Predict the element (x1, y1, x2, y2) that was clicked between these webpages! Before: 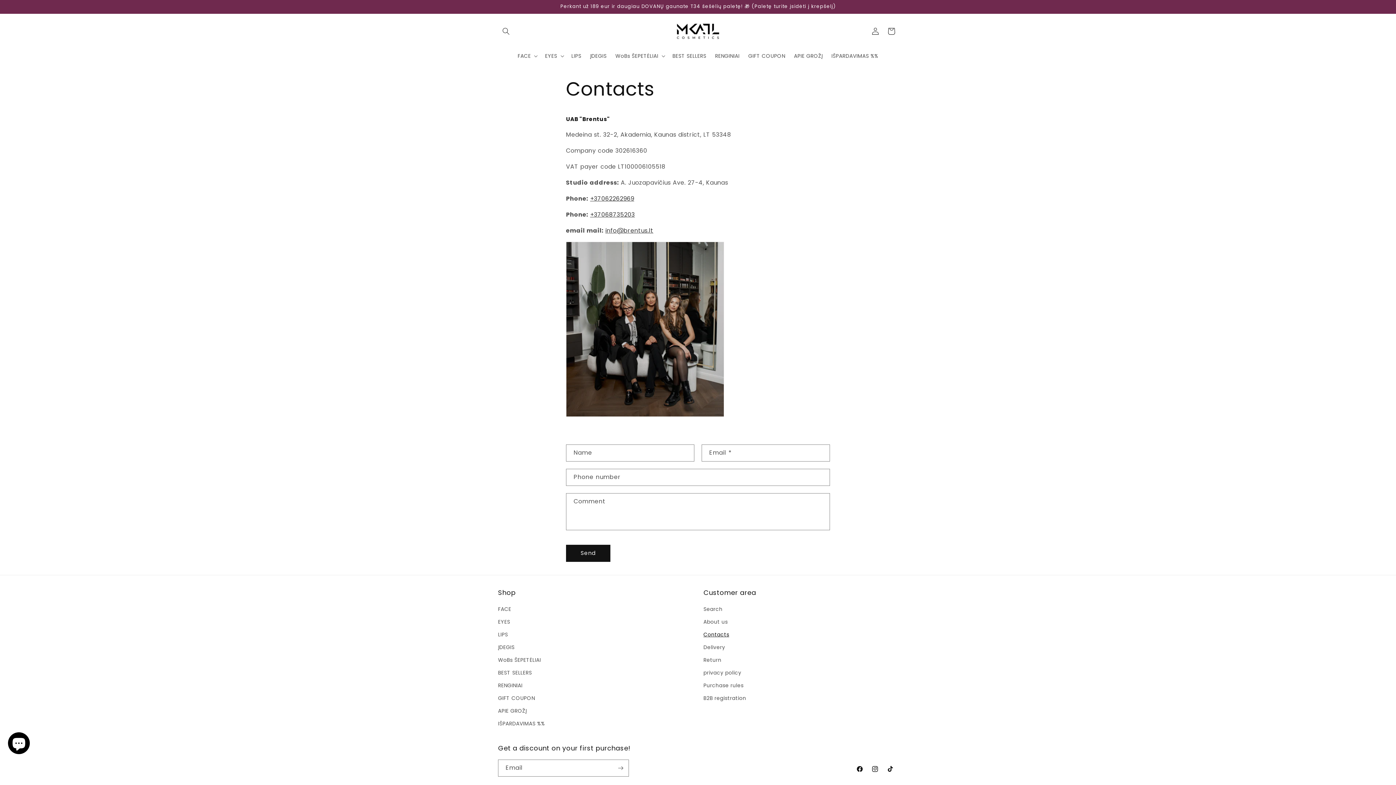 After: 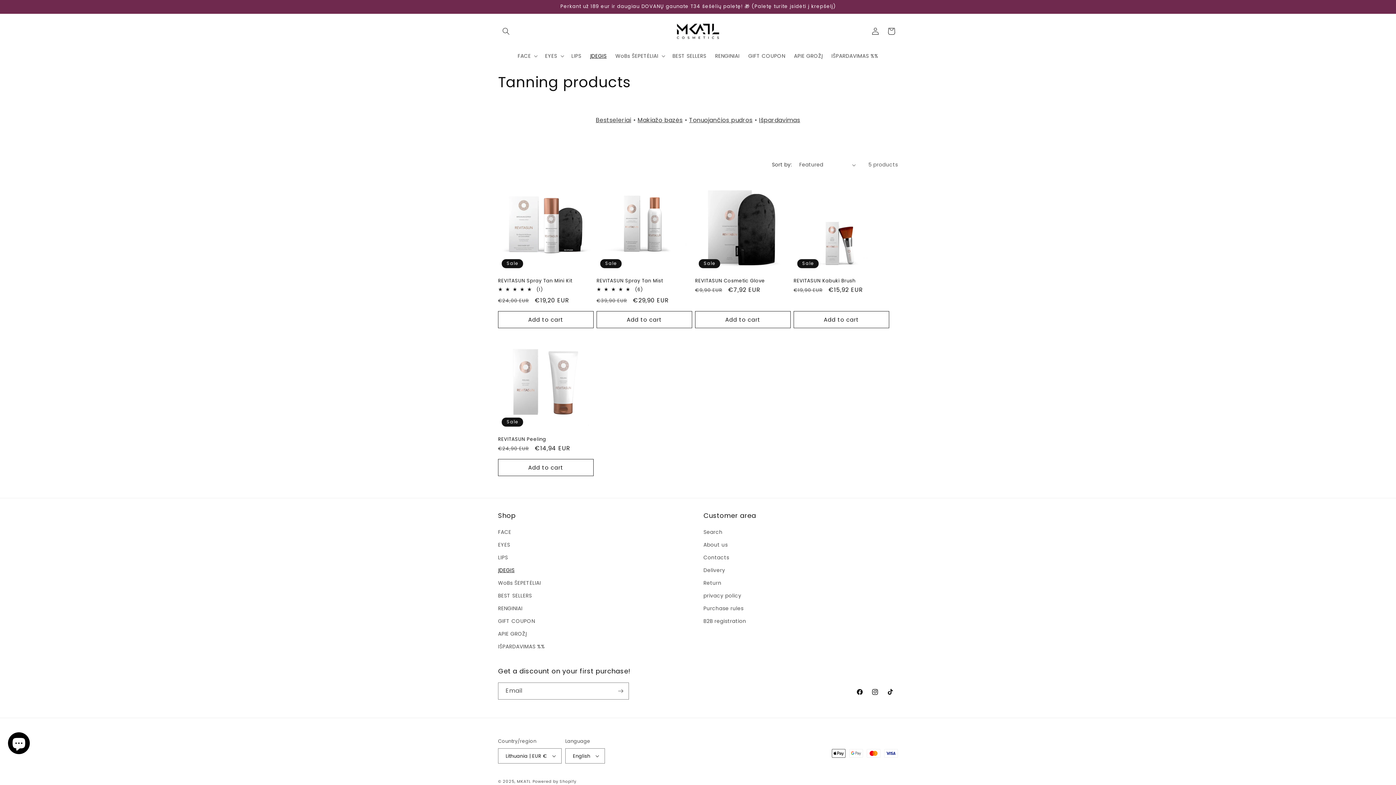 Action: bbox: (585, 48, 611, 63) label: ĮDEGIS